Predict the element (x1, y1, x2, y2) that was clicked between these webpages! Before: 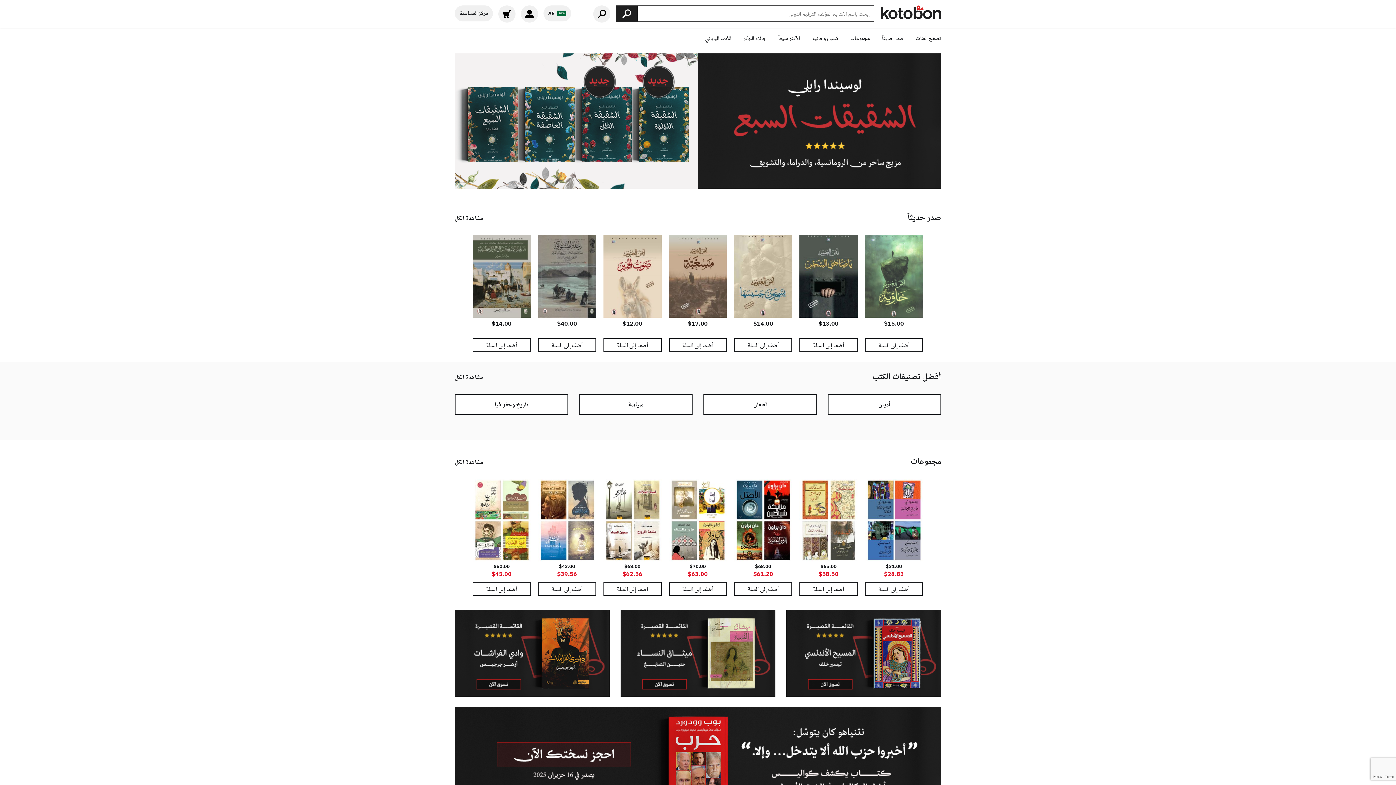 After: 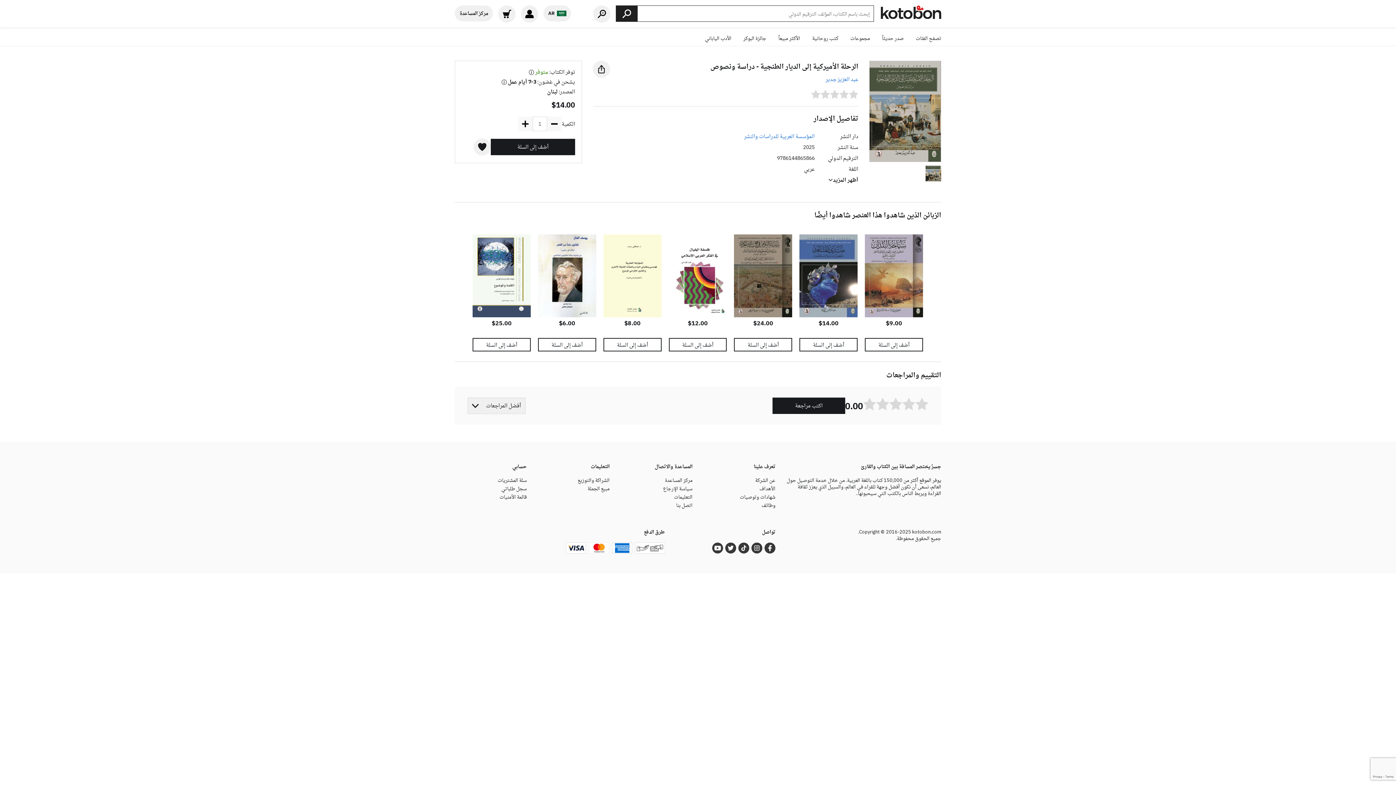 Action: bbox: (472, 234, 530, 317)